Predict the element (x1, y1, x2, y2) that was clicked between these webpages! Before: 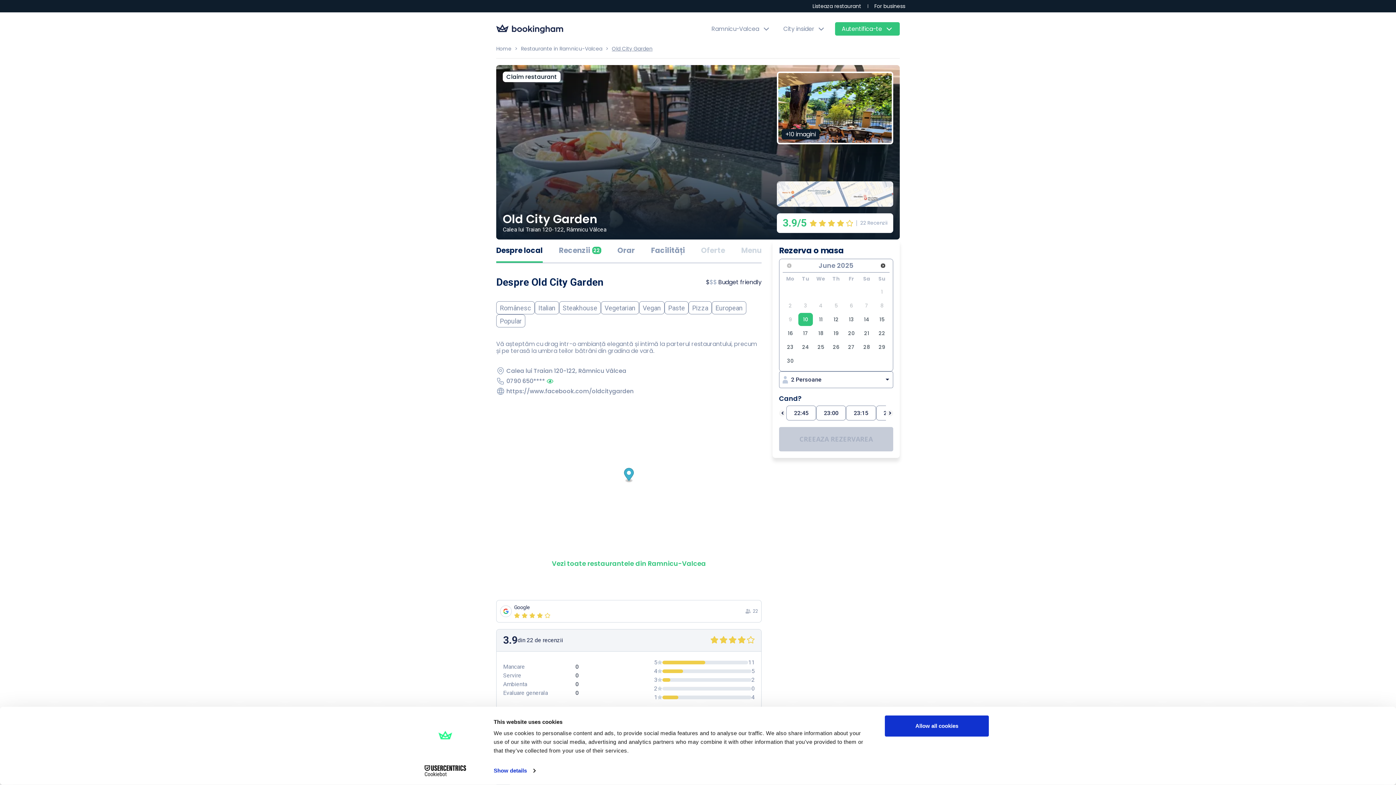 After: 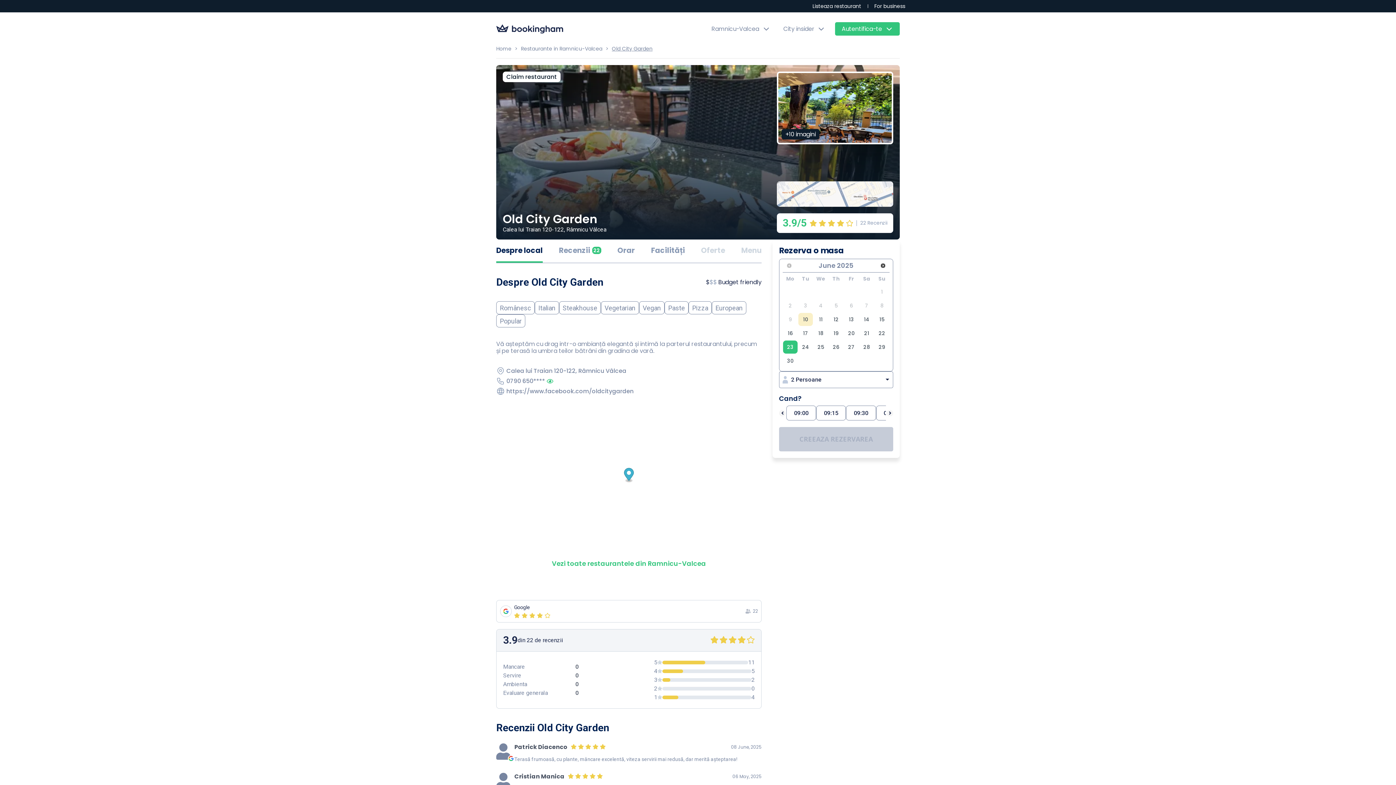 Action: bbox: (783, 340, 797, 353) label: 23